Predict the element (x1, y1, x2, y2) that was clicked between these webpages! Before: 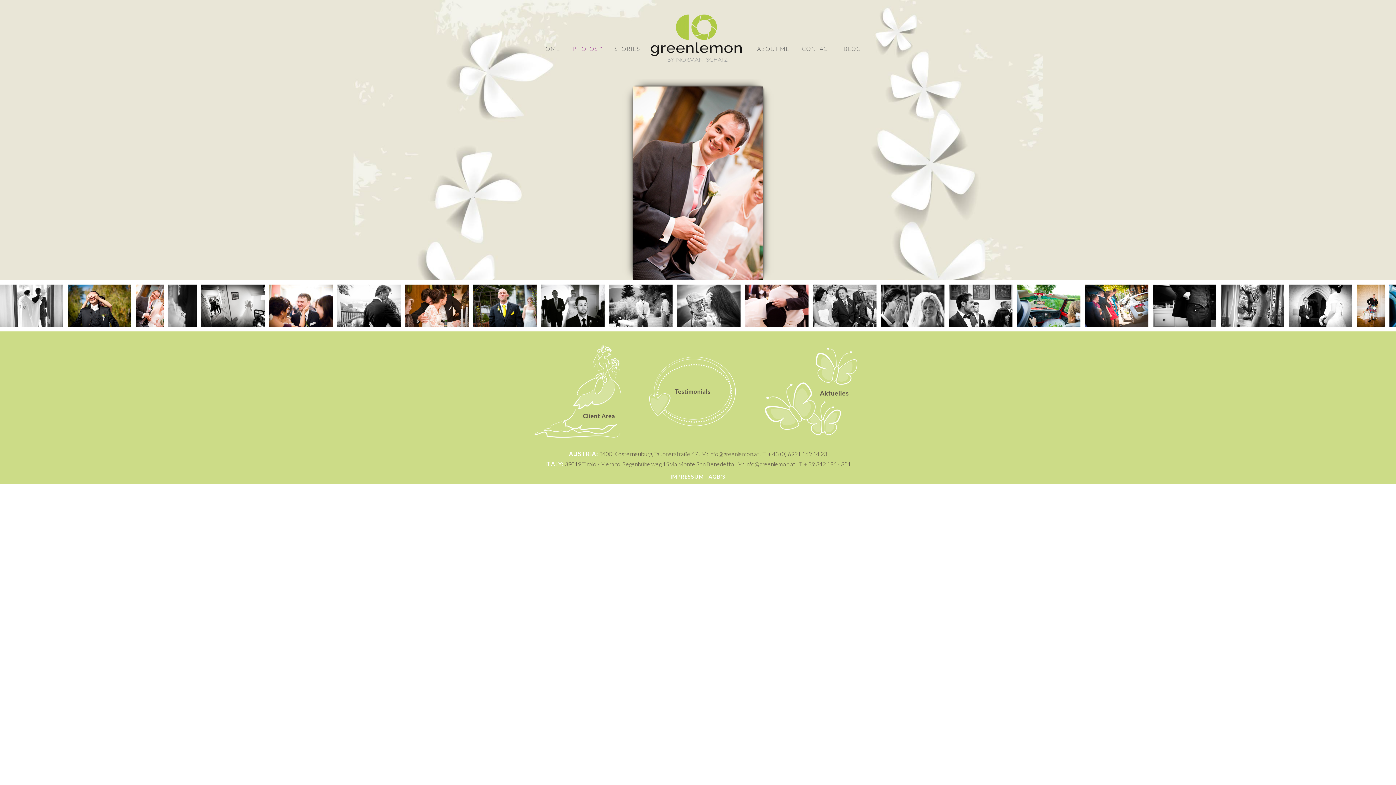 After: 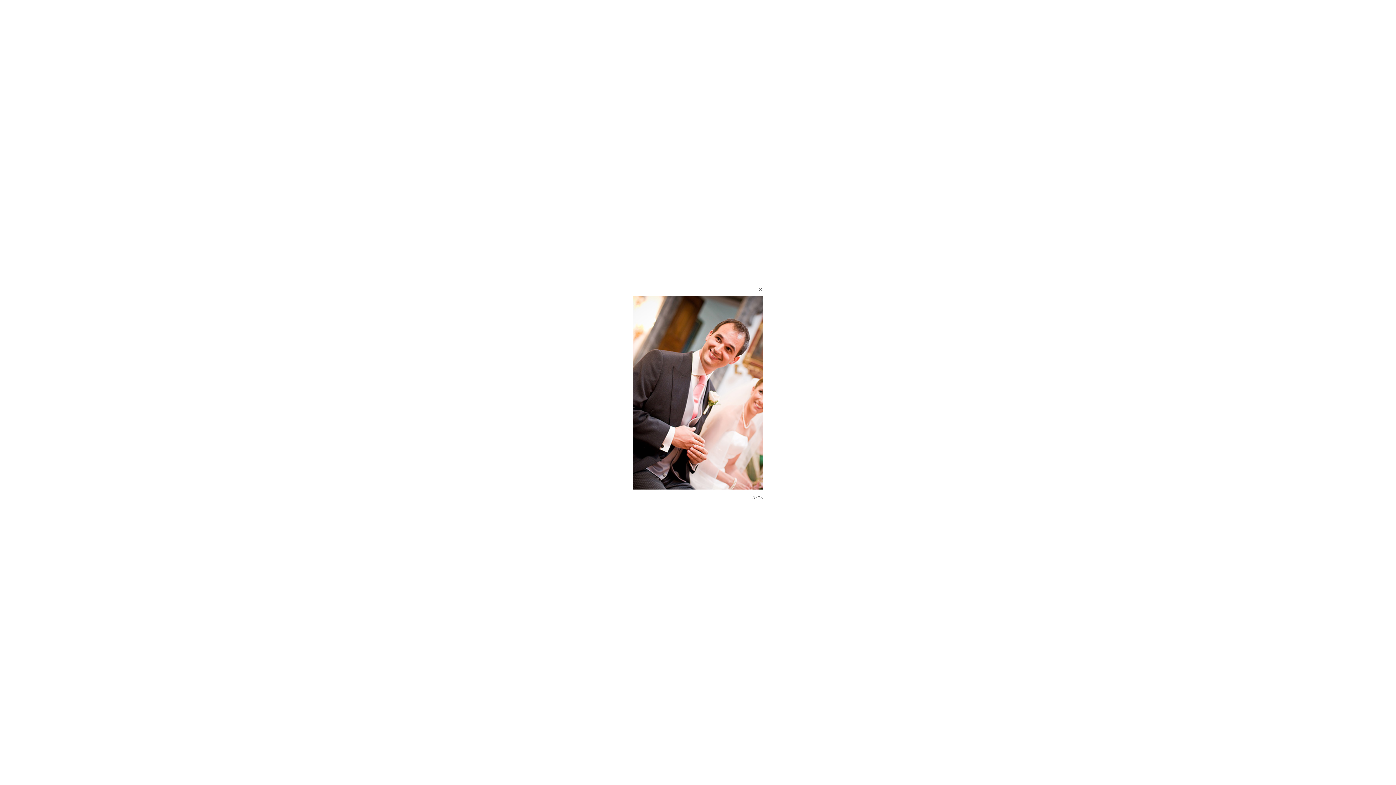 Action: bbox: (135, 285, 164, 330)